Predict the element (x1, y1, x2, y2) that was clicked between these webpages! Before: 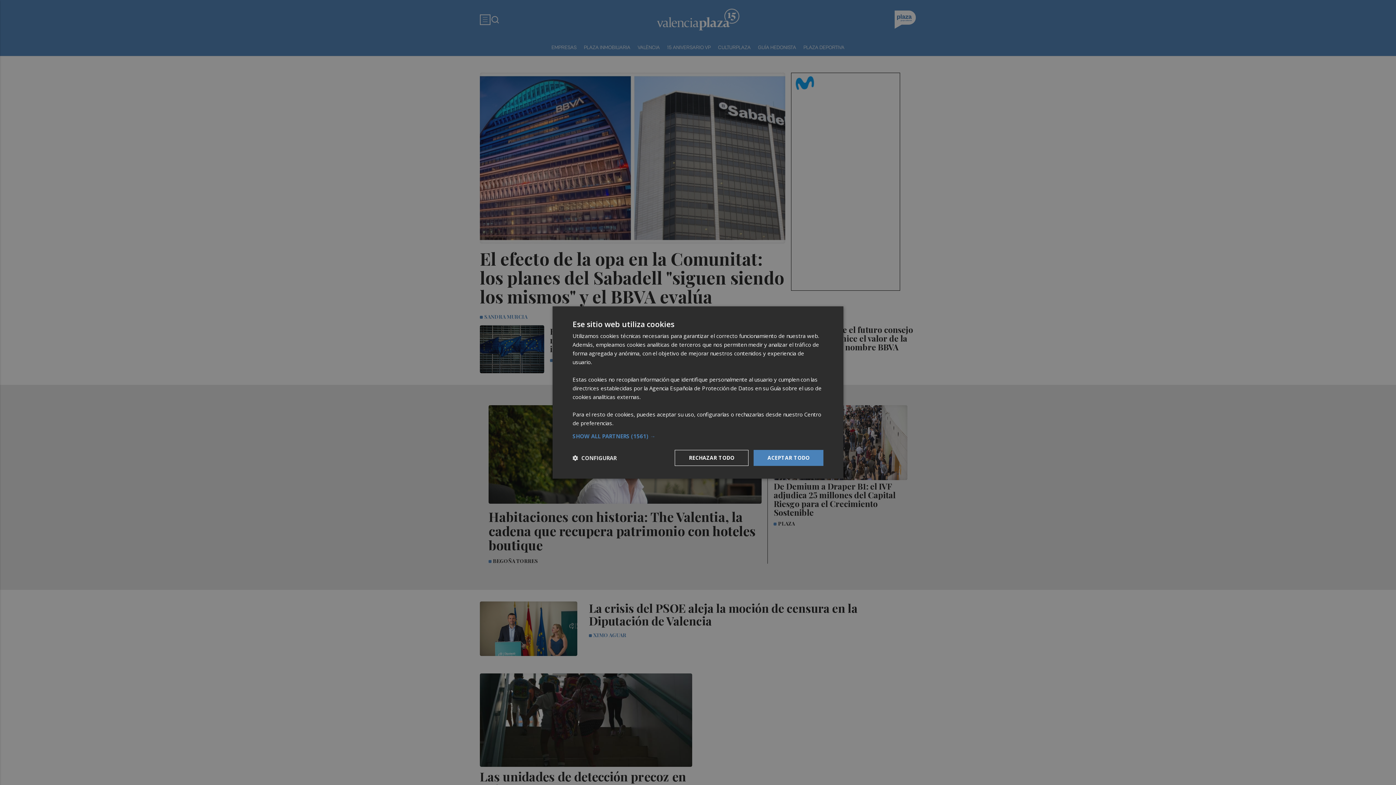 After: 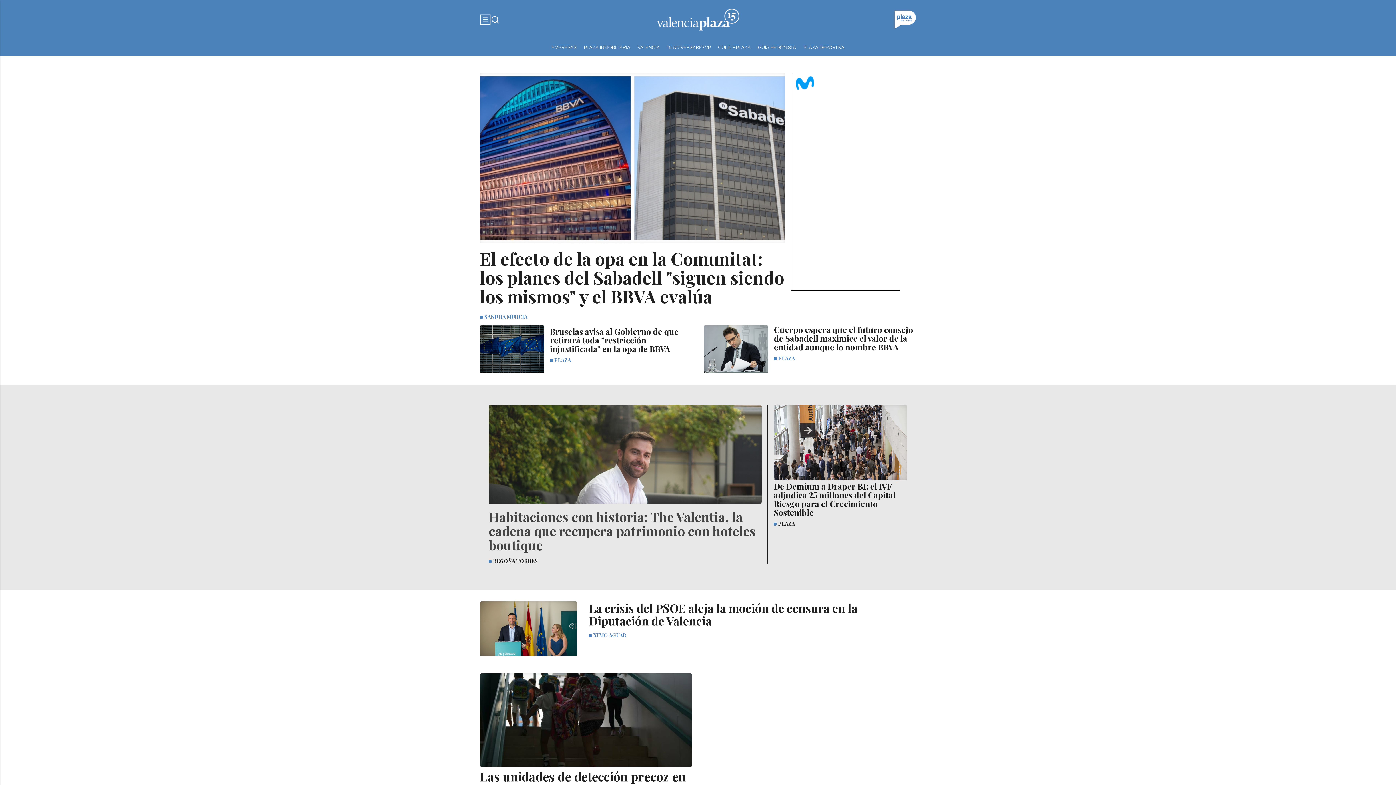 Action: bbox: (674, 450, 748, 466) label: RECHAZAR TODO